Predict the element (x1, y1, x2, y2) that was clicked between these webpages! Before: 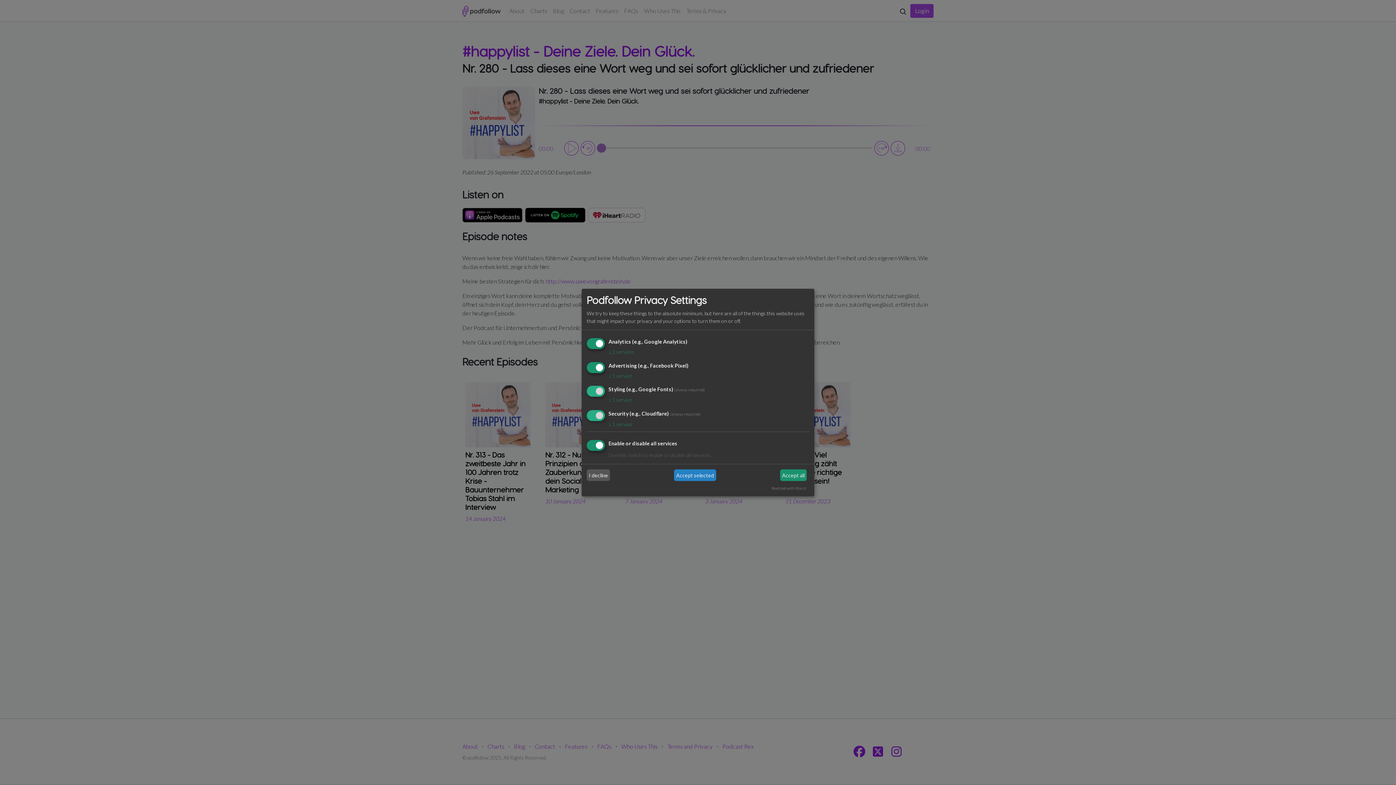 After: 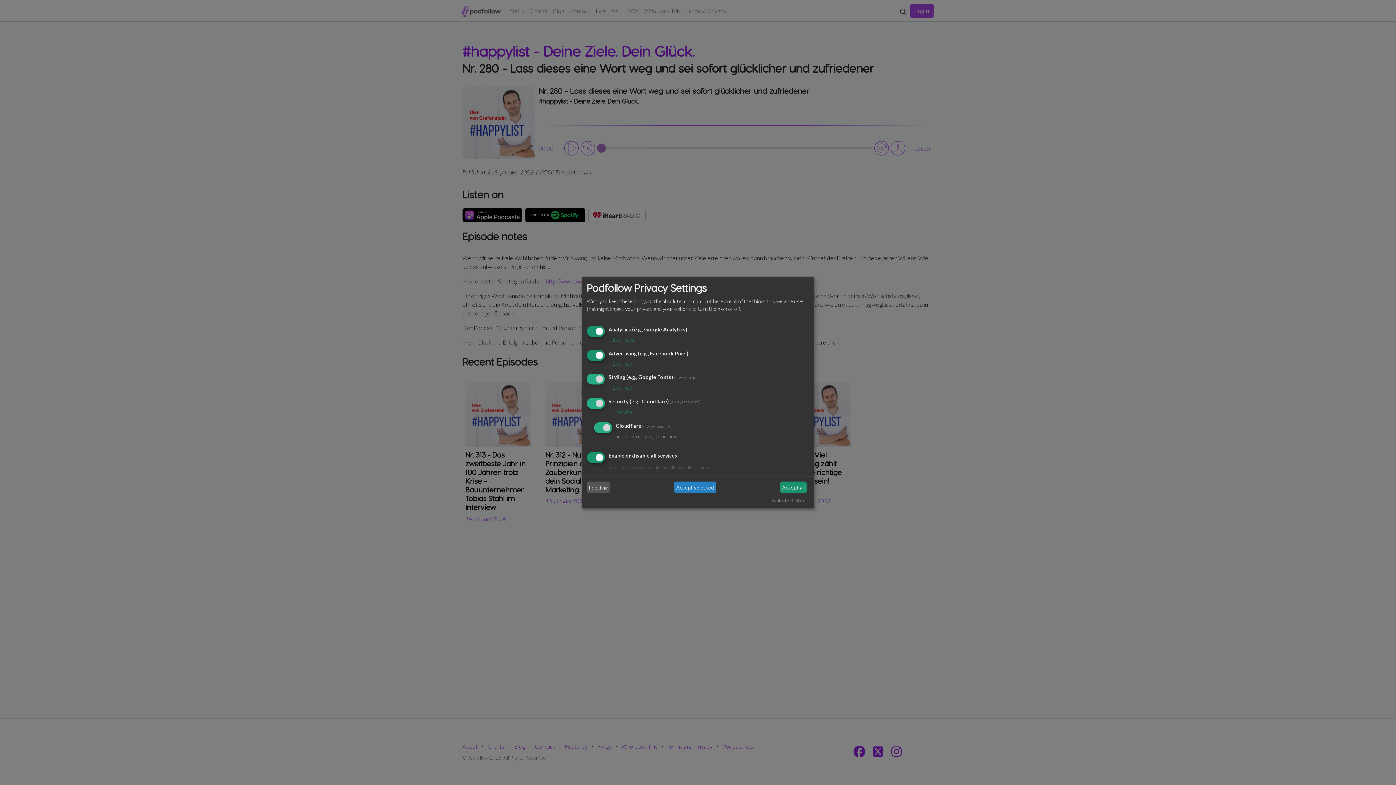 Action: bbox: (608, 421, 632, 427) label: ↓ 1 service